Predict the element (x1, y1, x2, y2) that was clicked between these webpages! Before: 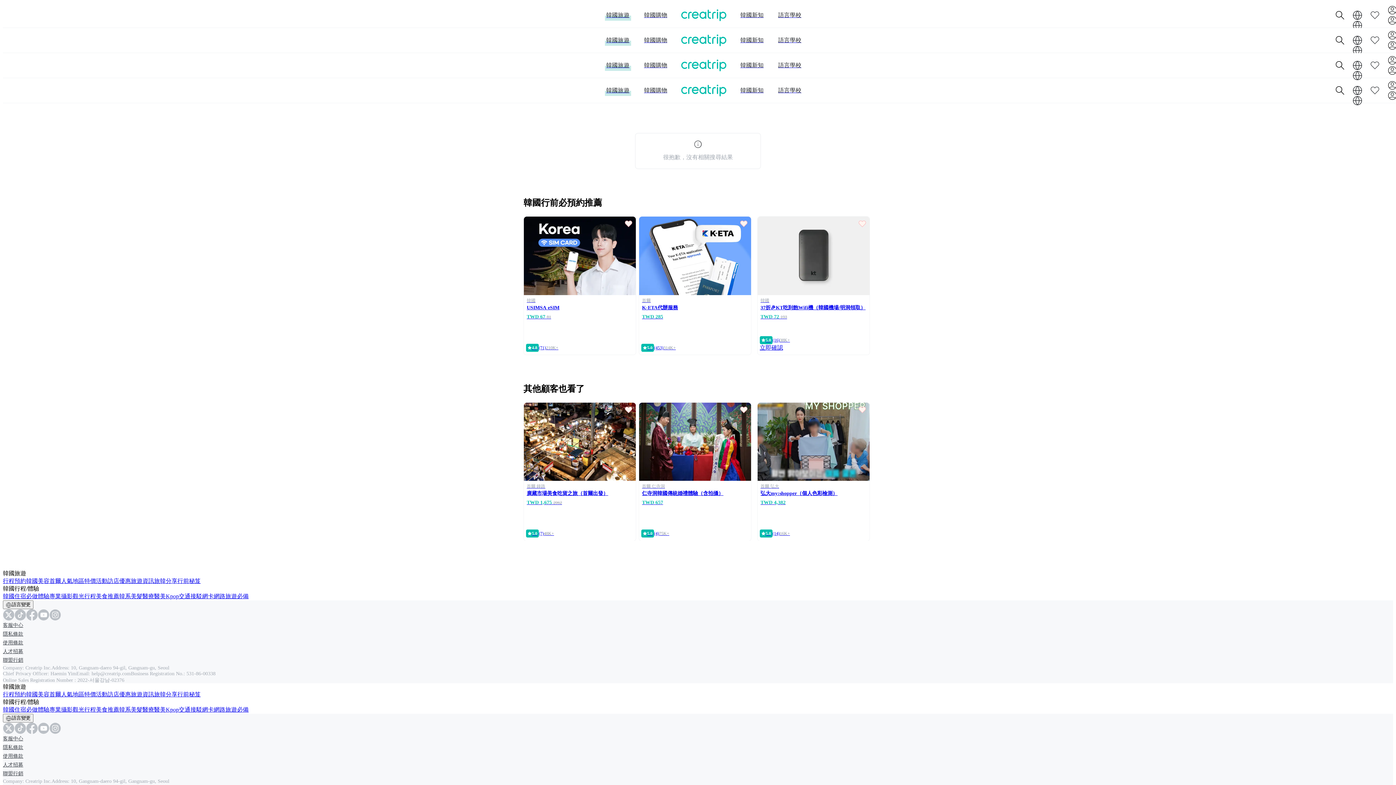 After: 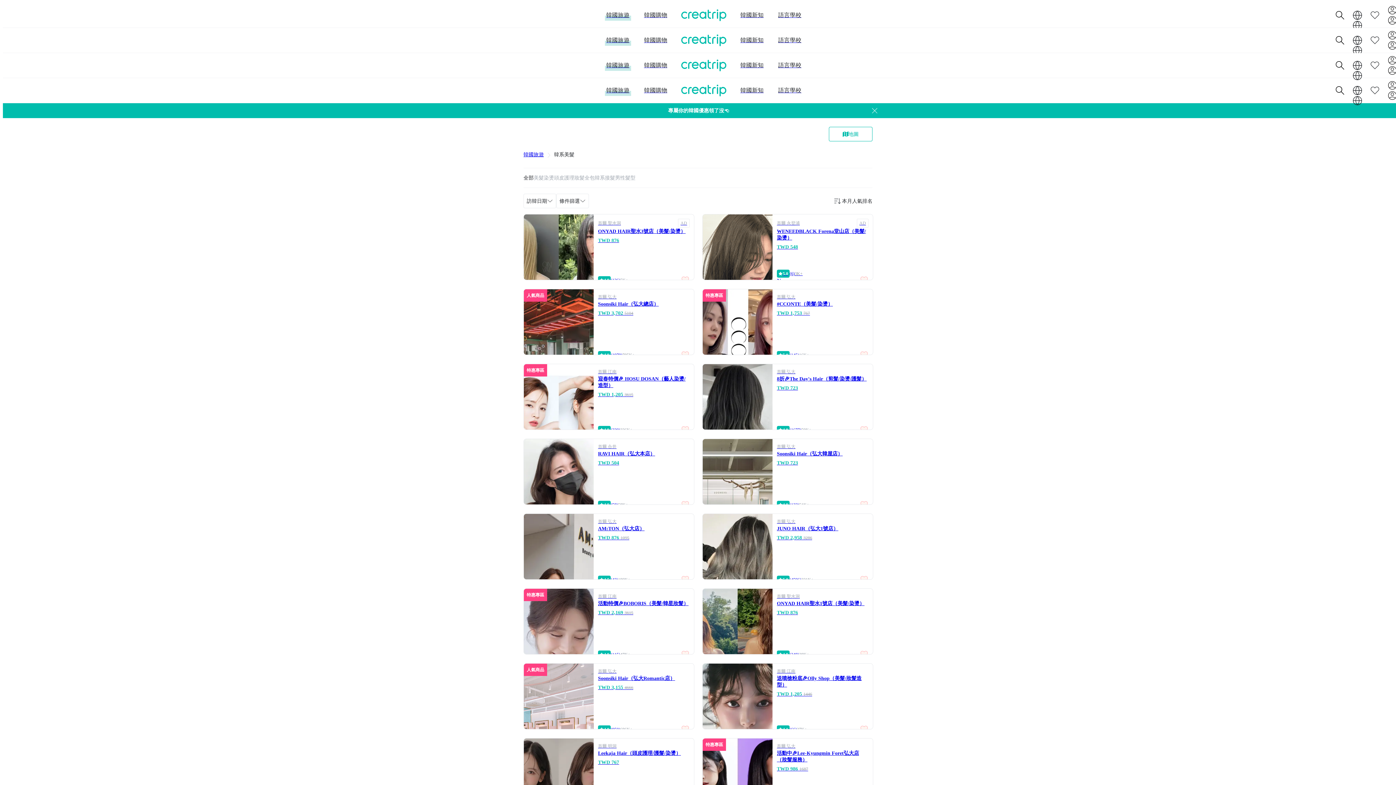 Action: label: 韓系美髮 bbox: (119, 593, 142, 599)